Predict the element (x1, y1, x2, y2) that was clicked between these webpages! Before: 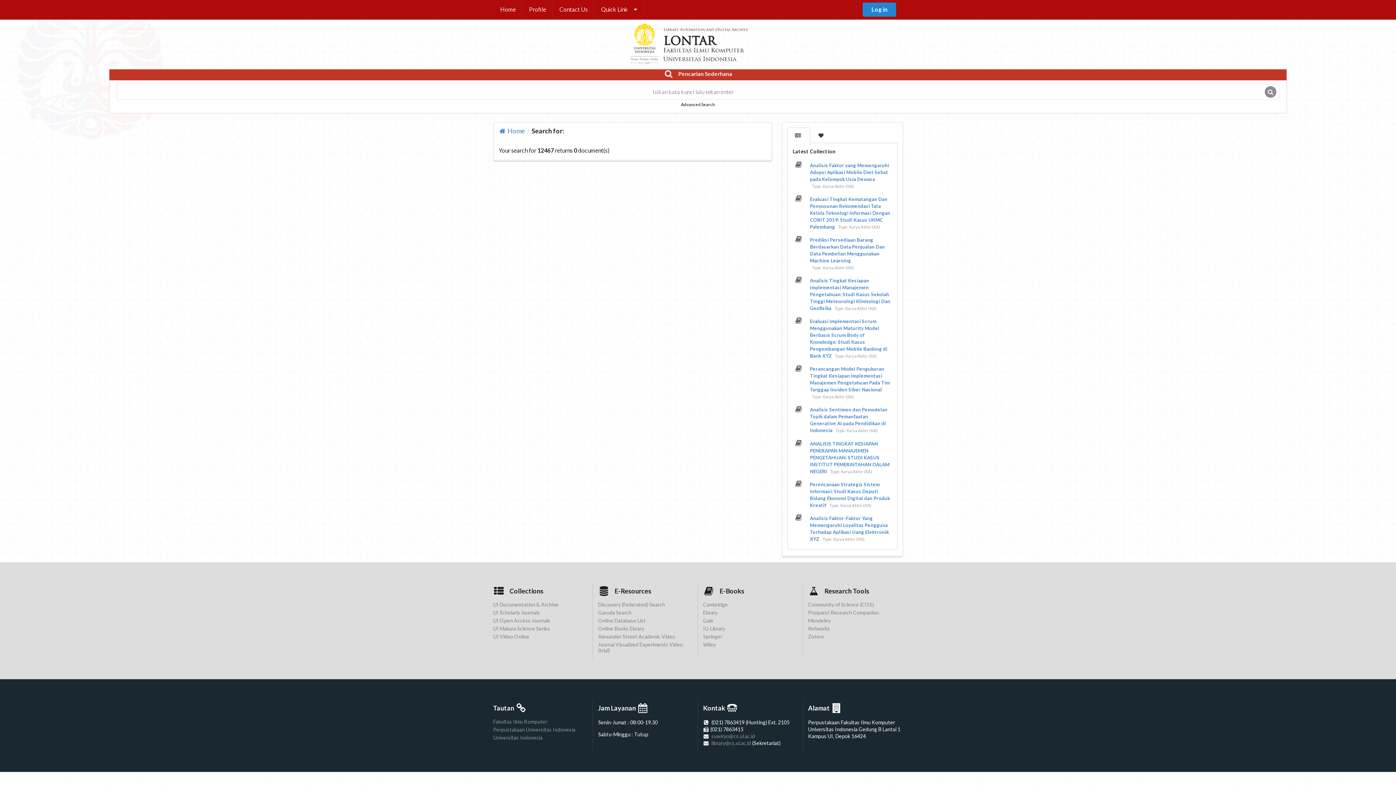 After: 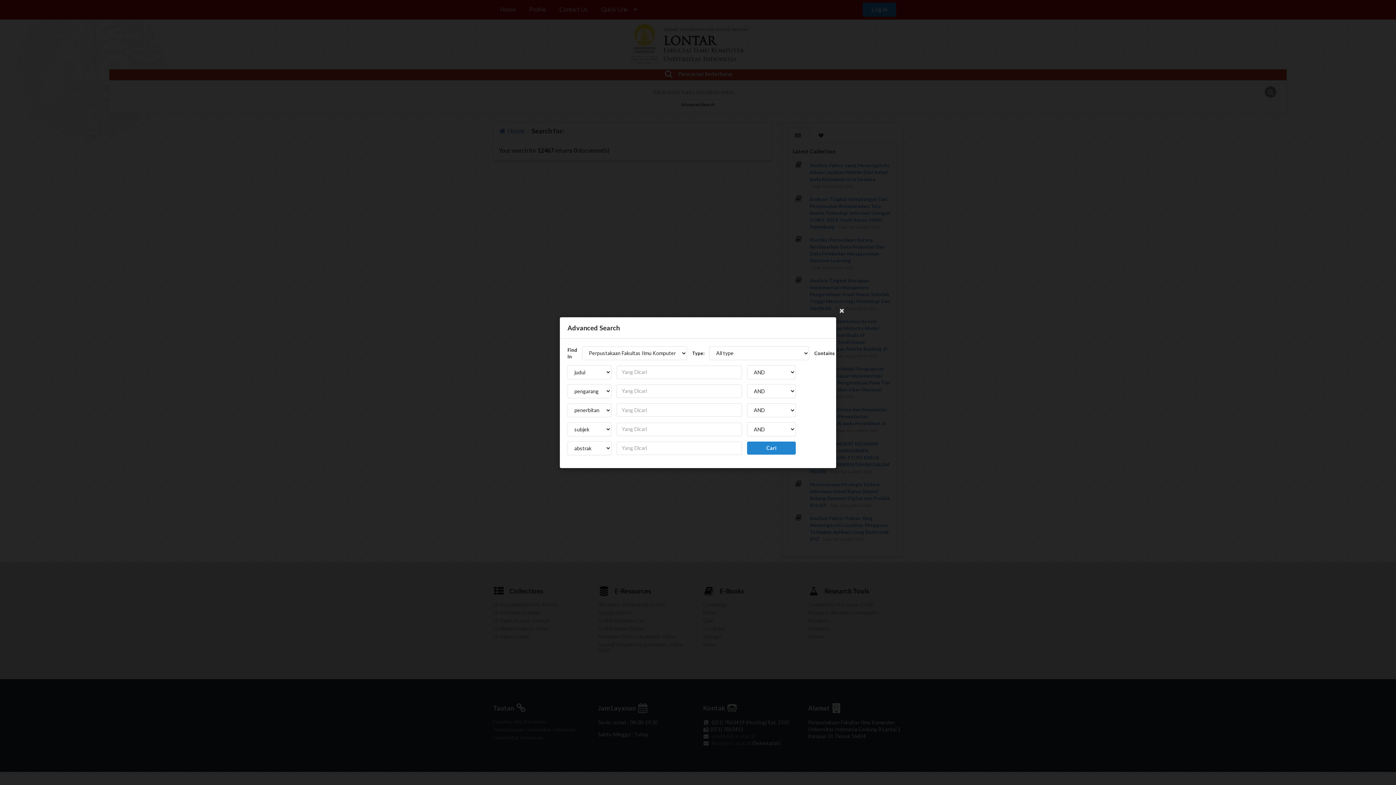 Action: label: Advanced Search bbox: (681, 101, 715, 106)